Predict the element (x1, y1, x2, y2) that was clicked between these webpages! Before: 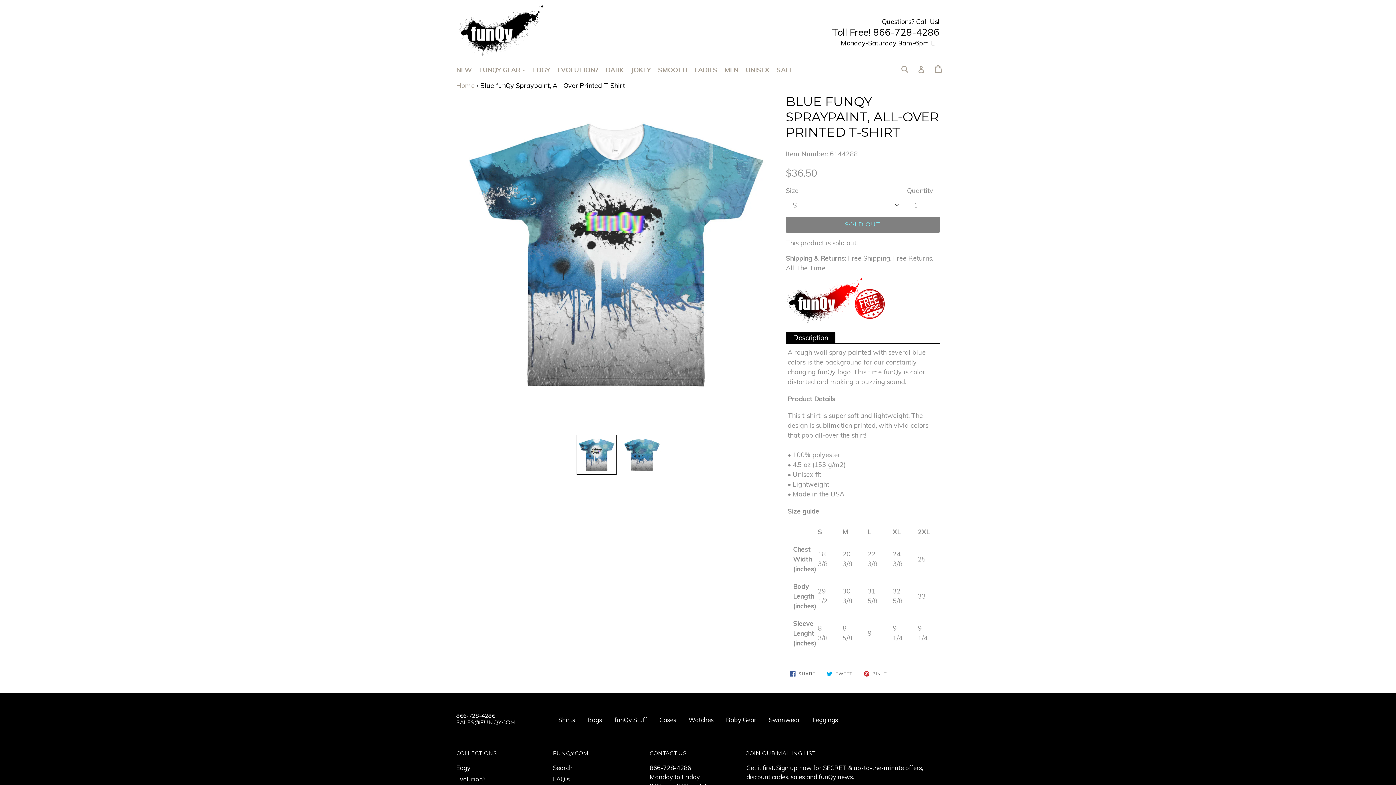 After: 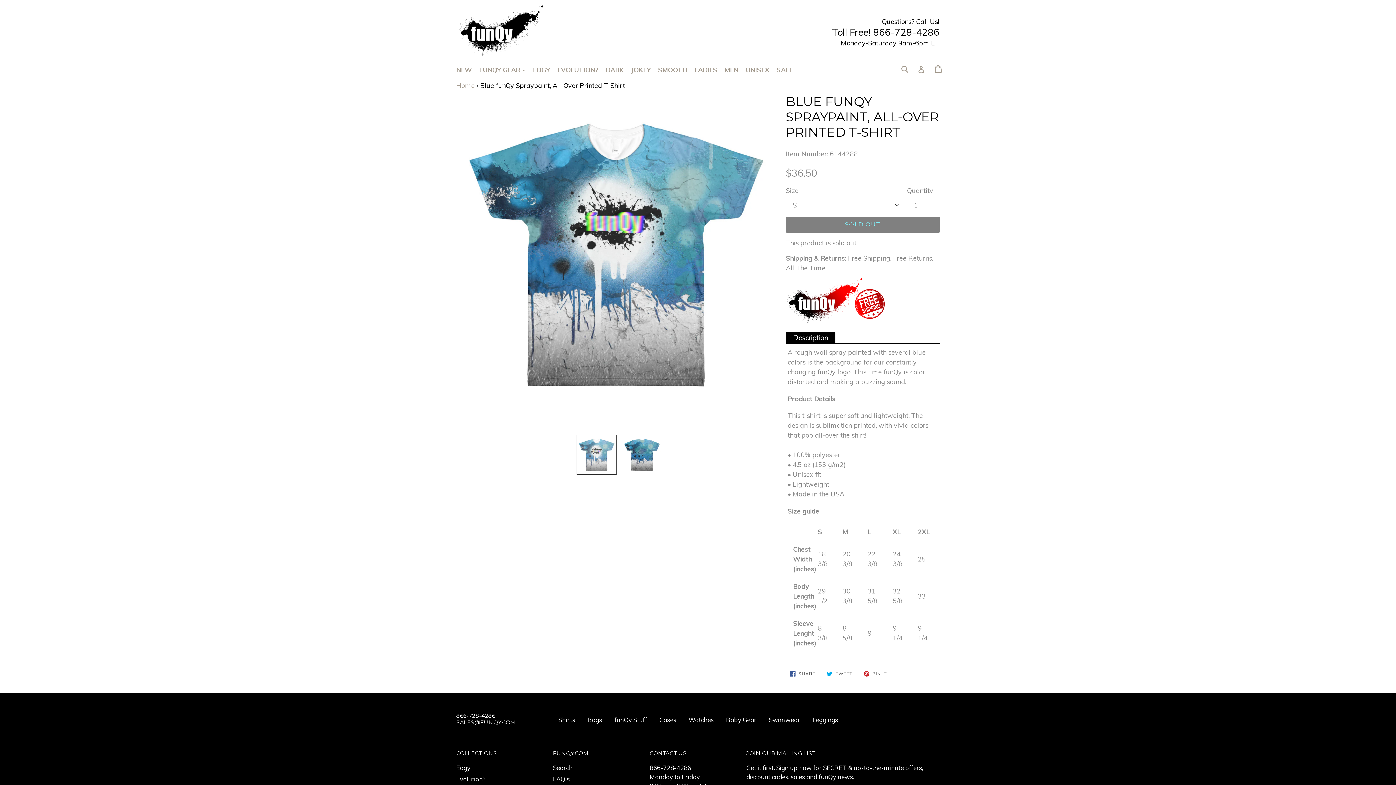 Action: bbox: (576, 434, 616, 474)